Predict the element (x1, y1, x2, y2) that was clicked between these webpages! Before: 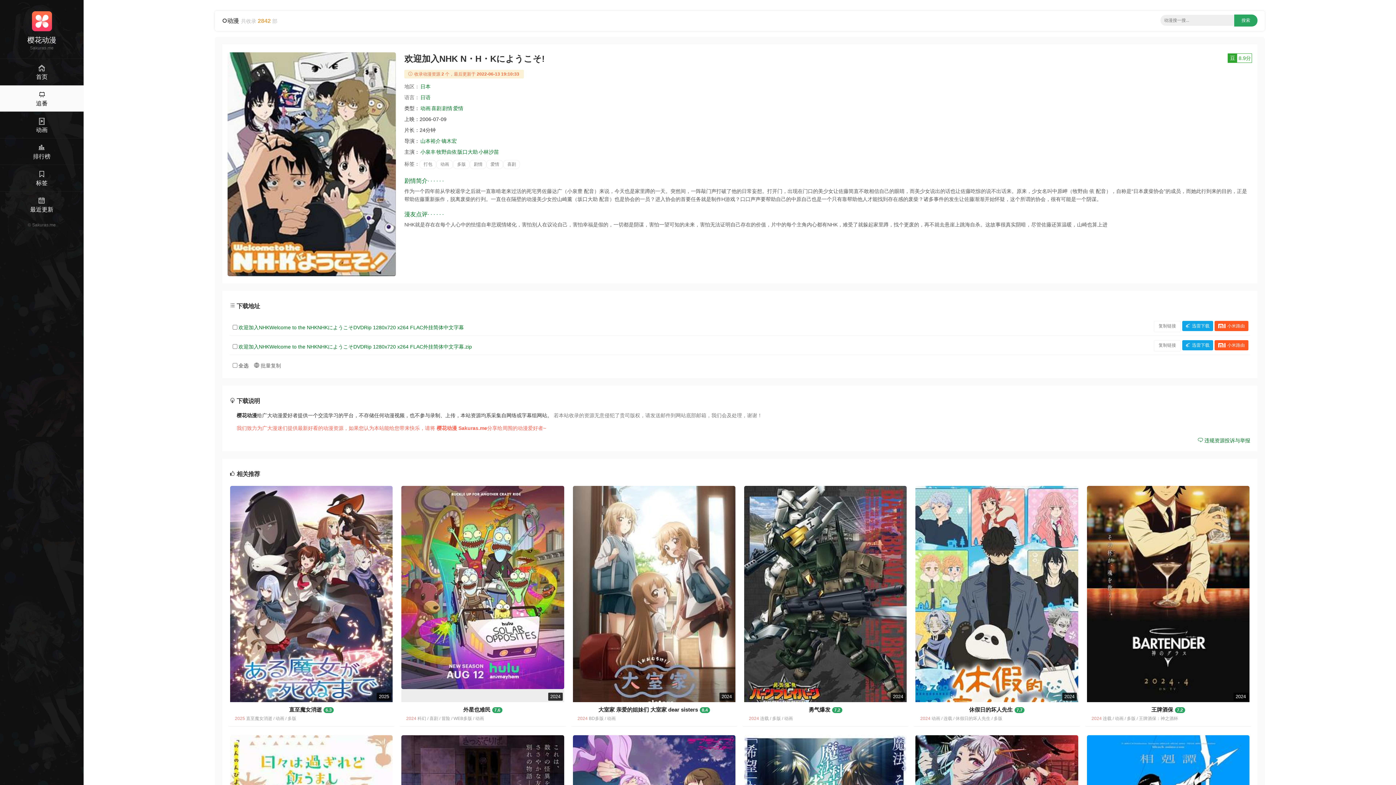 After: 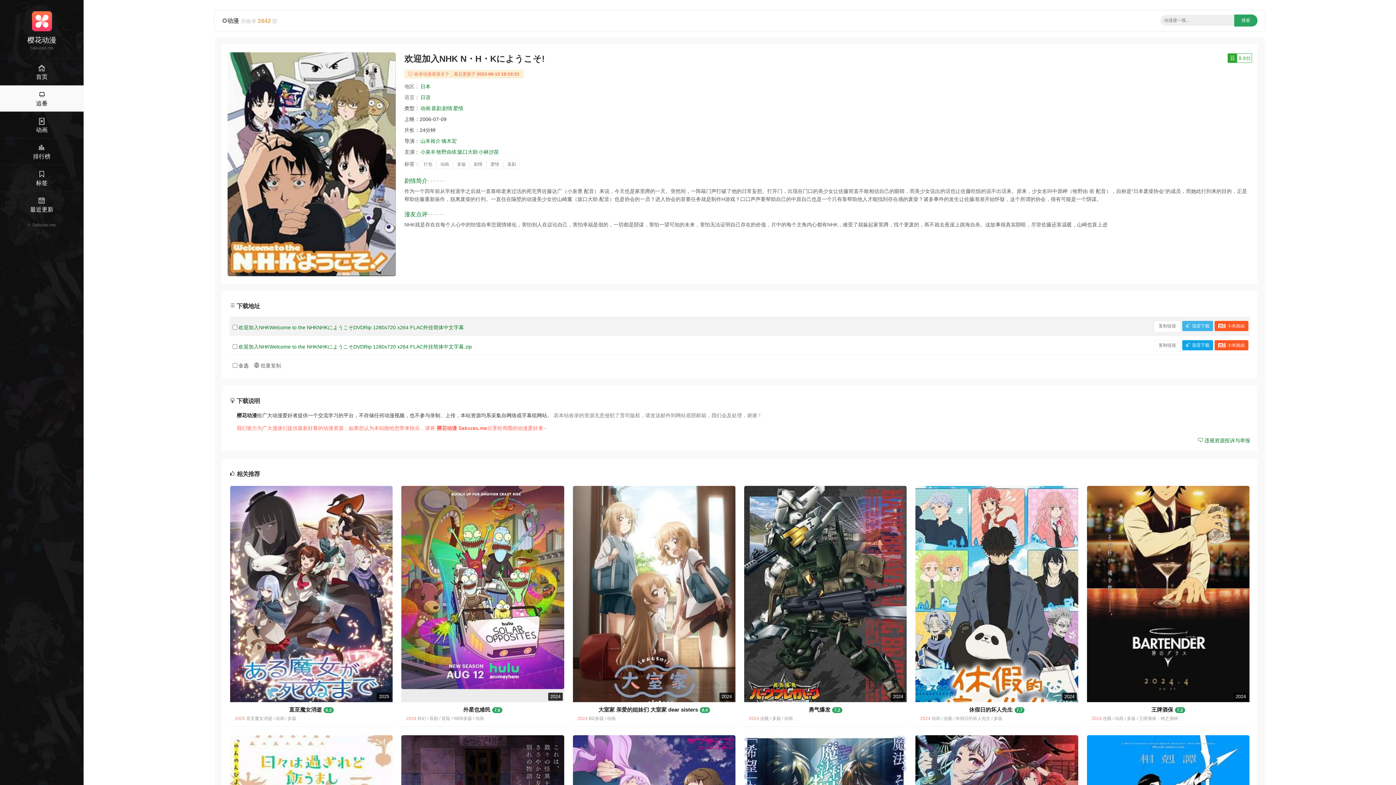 Action: label: 迅雷下载 bbox: (1182, 321, 1213, 331)